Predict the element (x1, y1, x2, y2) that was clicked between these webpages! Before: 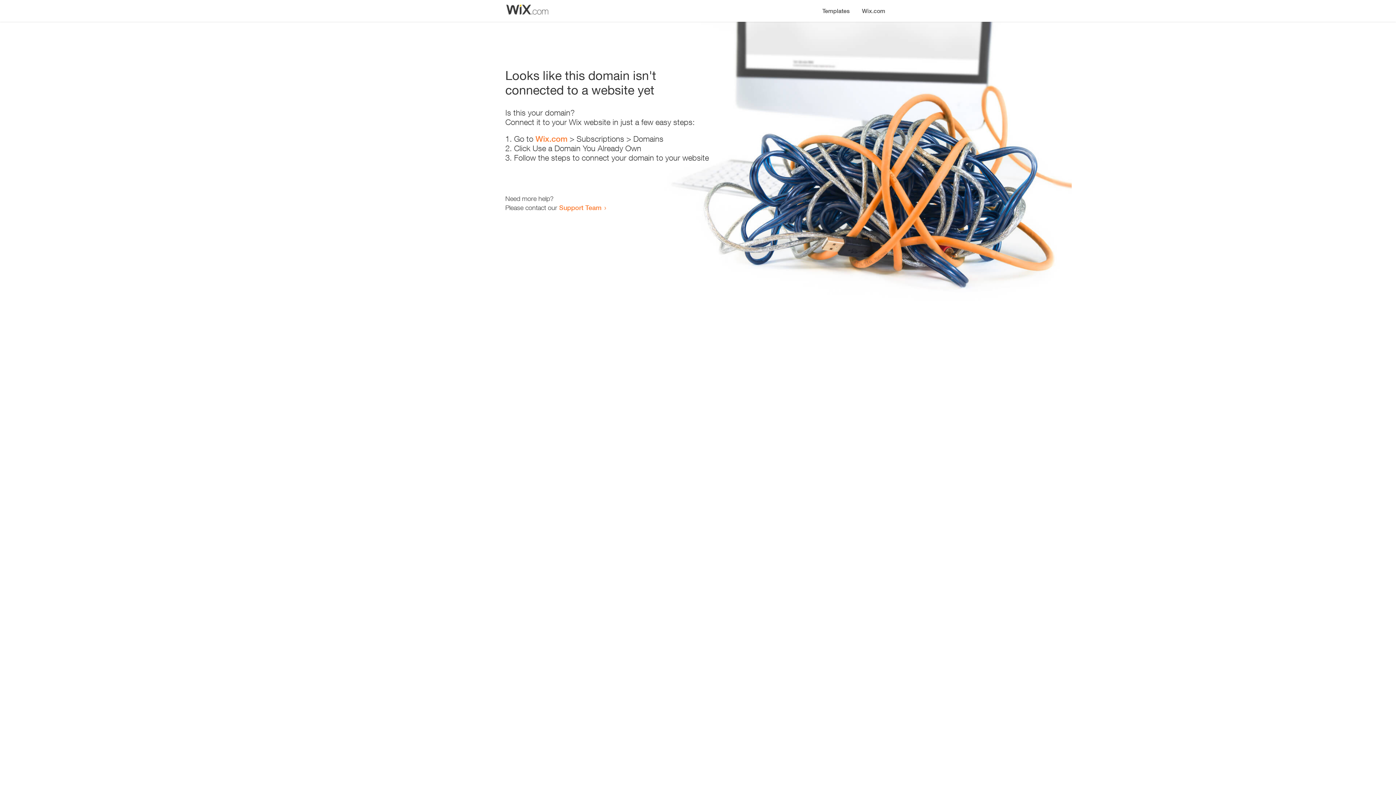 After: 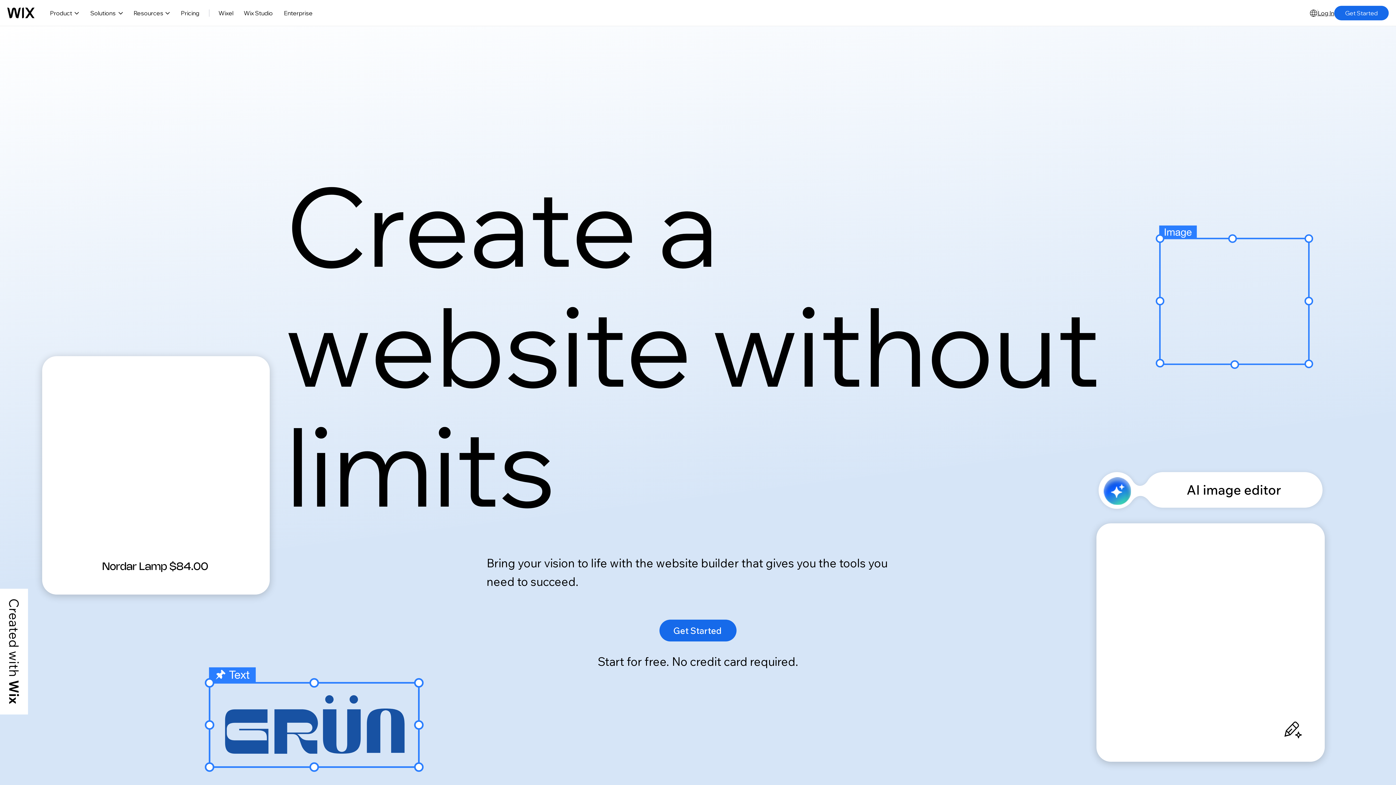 Action: bbox: (535, 134, 567, 143) label: Wix.com